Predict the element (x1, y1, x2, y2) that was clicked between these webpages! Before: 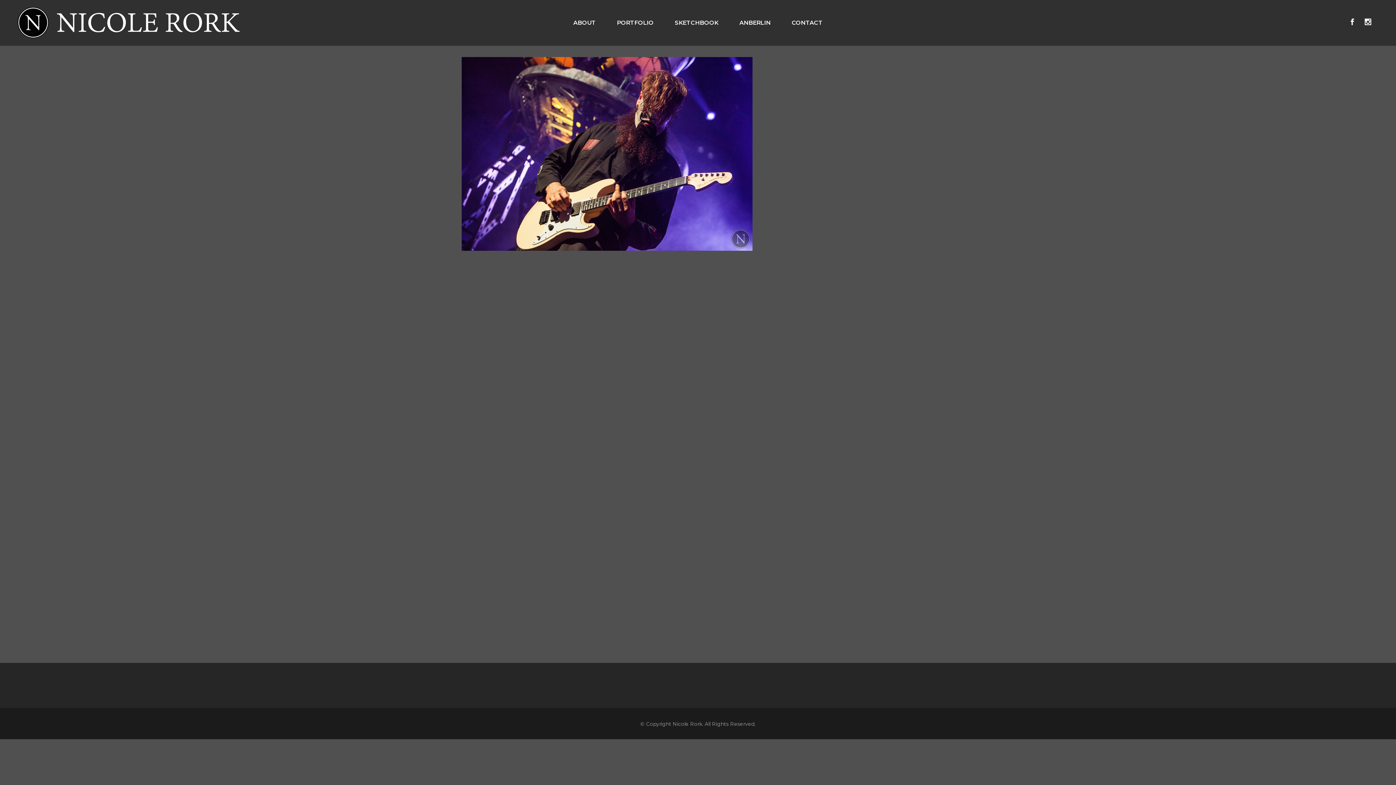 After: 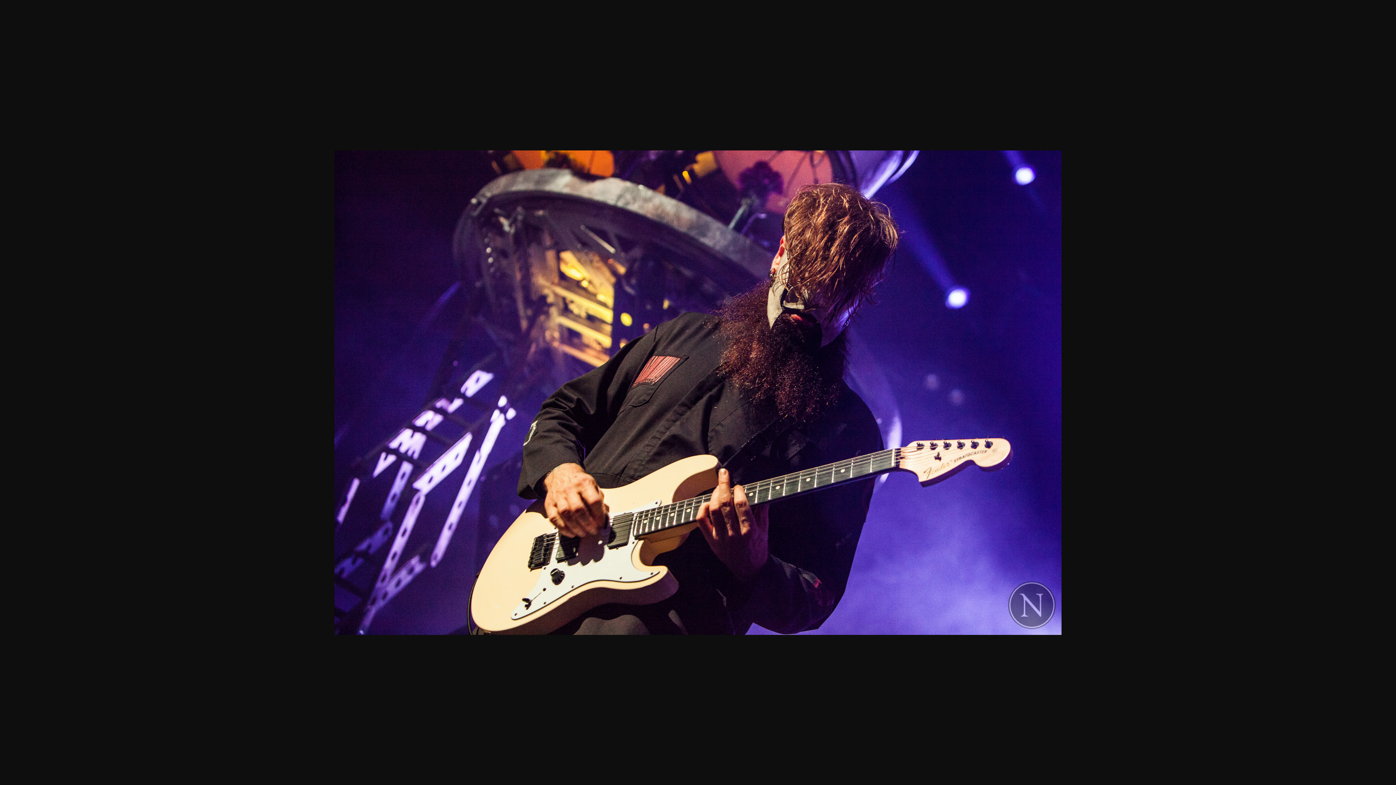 Action: bbox: (461, 150, 752, 156)